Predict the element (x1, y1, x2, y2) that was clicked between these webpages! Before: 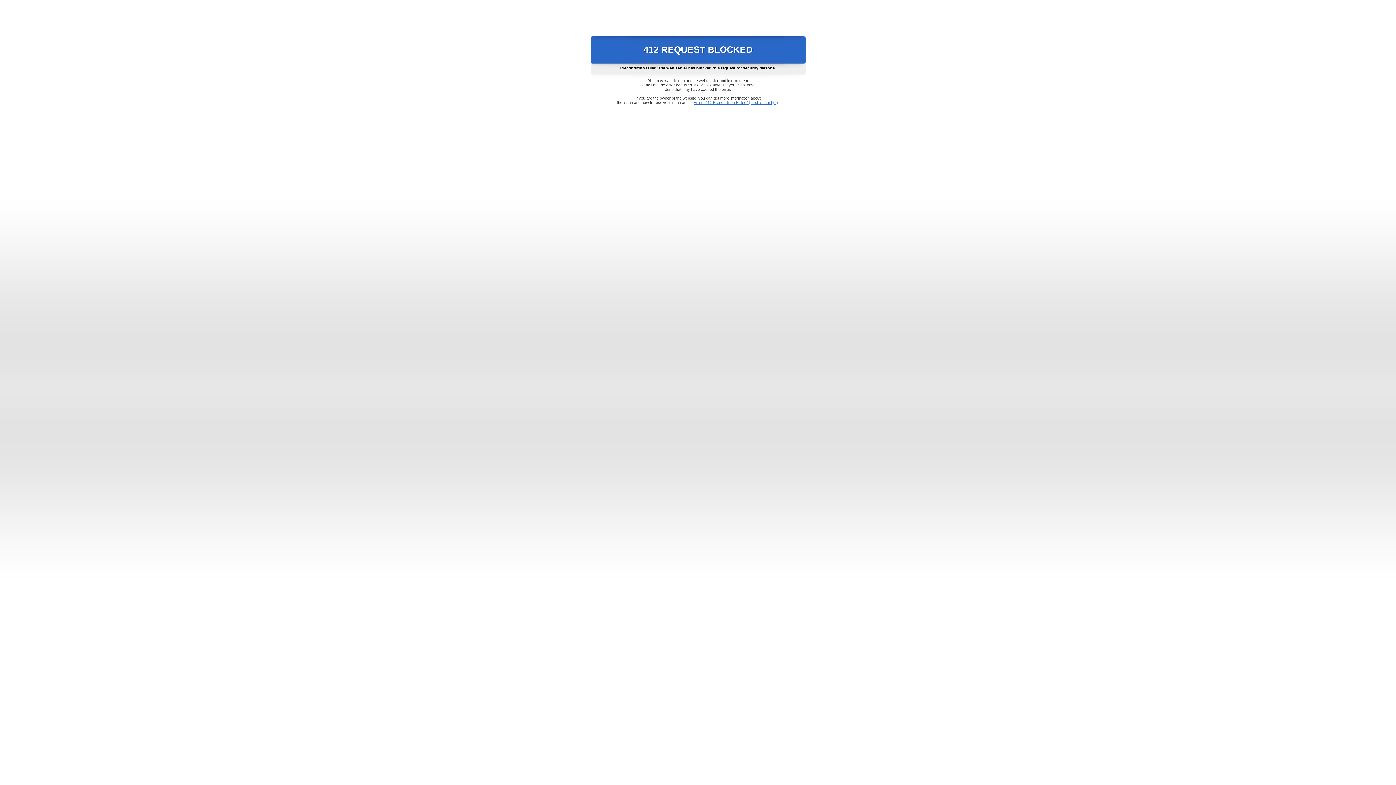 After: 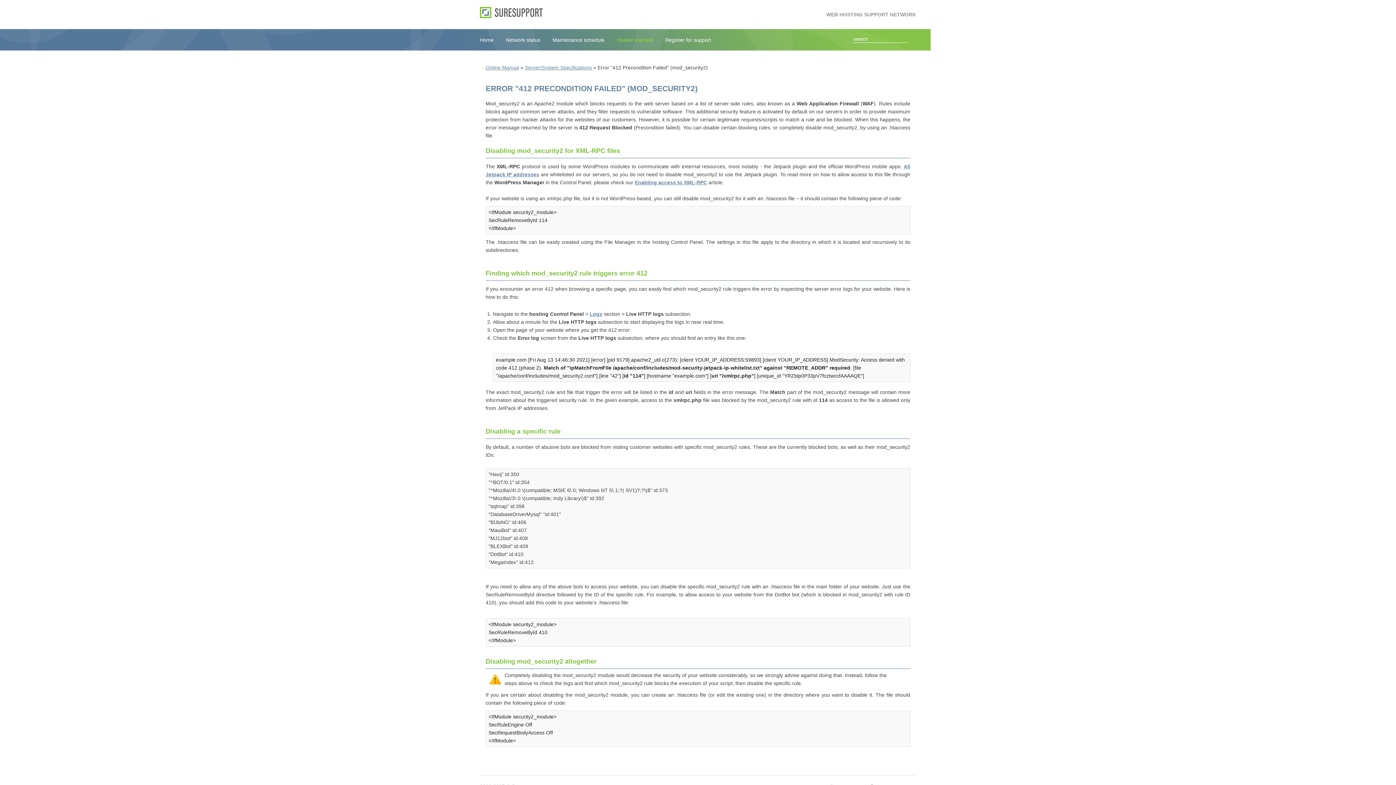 Action: label: Error "412 Precondition Failed" (mod_security2) bbox: (693, 100, 778, 104)